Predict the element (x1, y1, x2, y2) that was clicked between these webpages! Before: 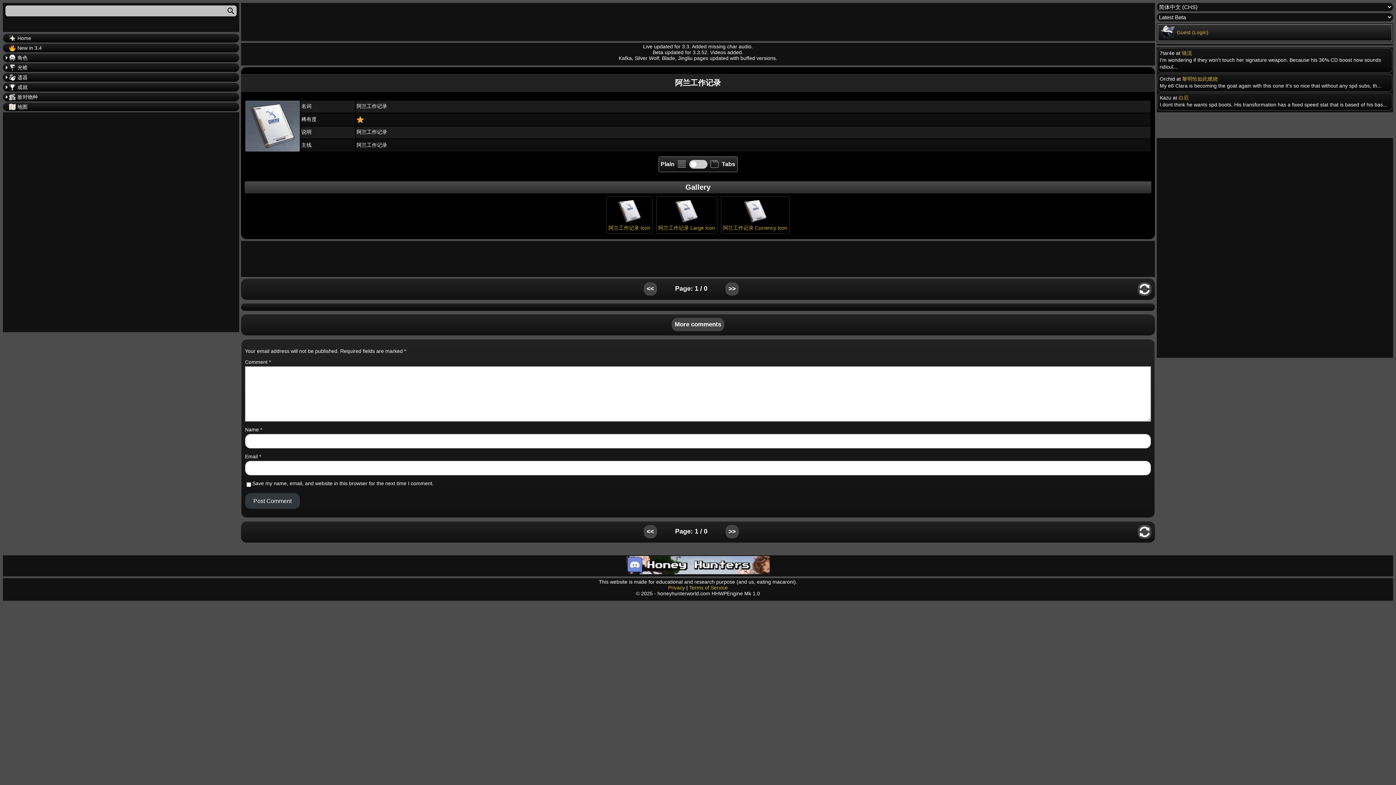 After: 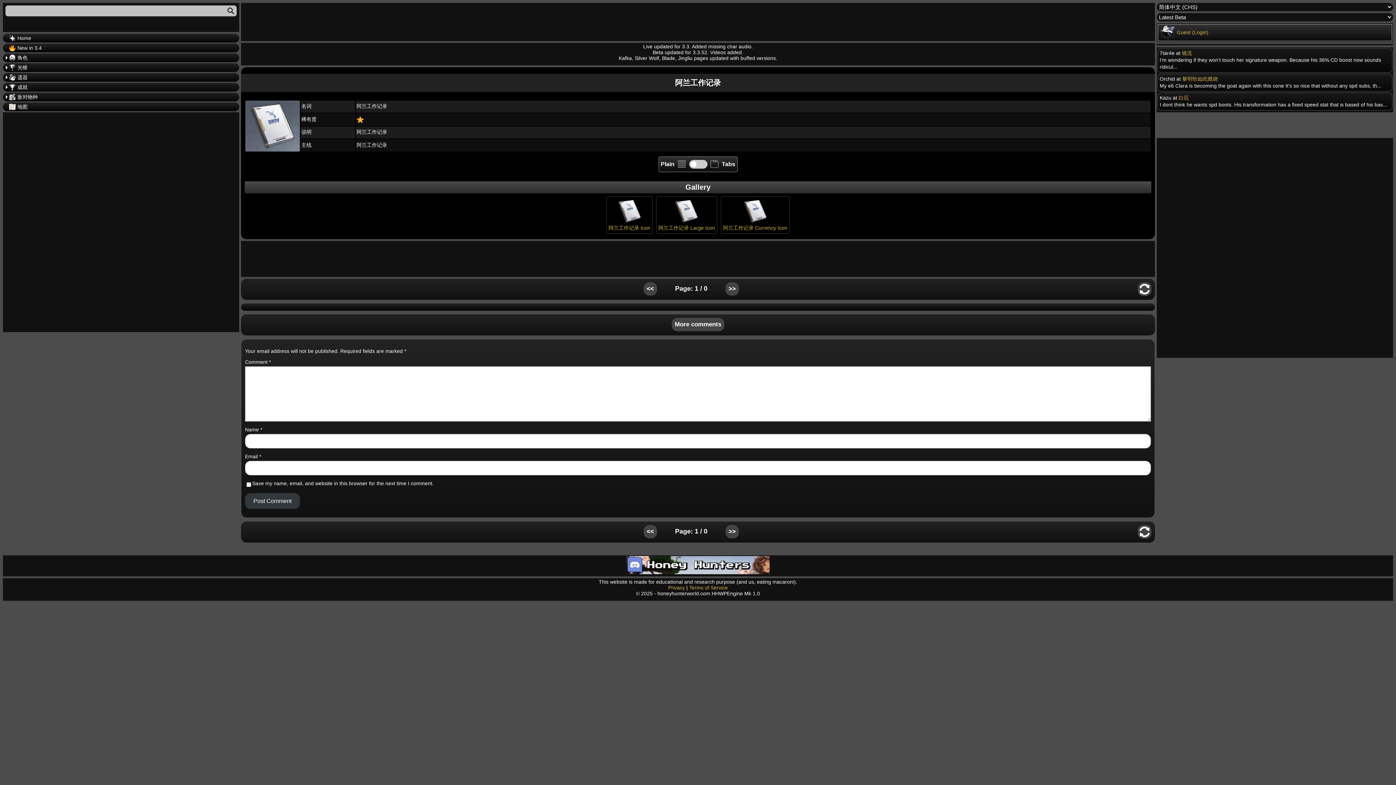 Action: bbox: (608, 225, 650, 230) label: 阿兰工作记录 Icon